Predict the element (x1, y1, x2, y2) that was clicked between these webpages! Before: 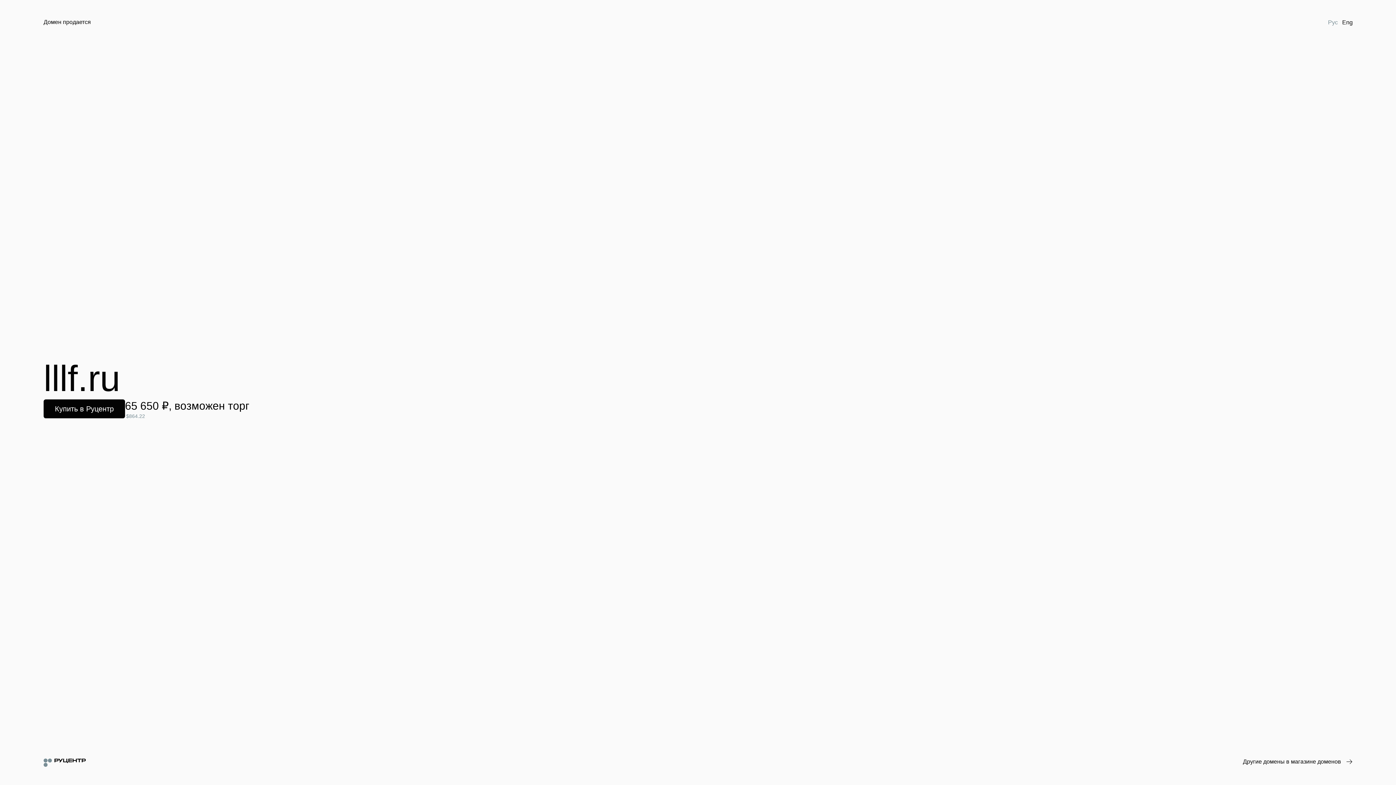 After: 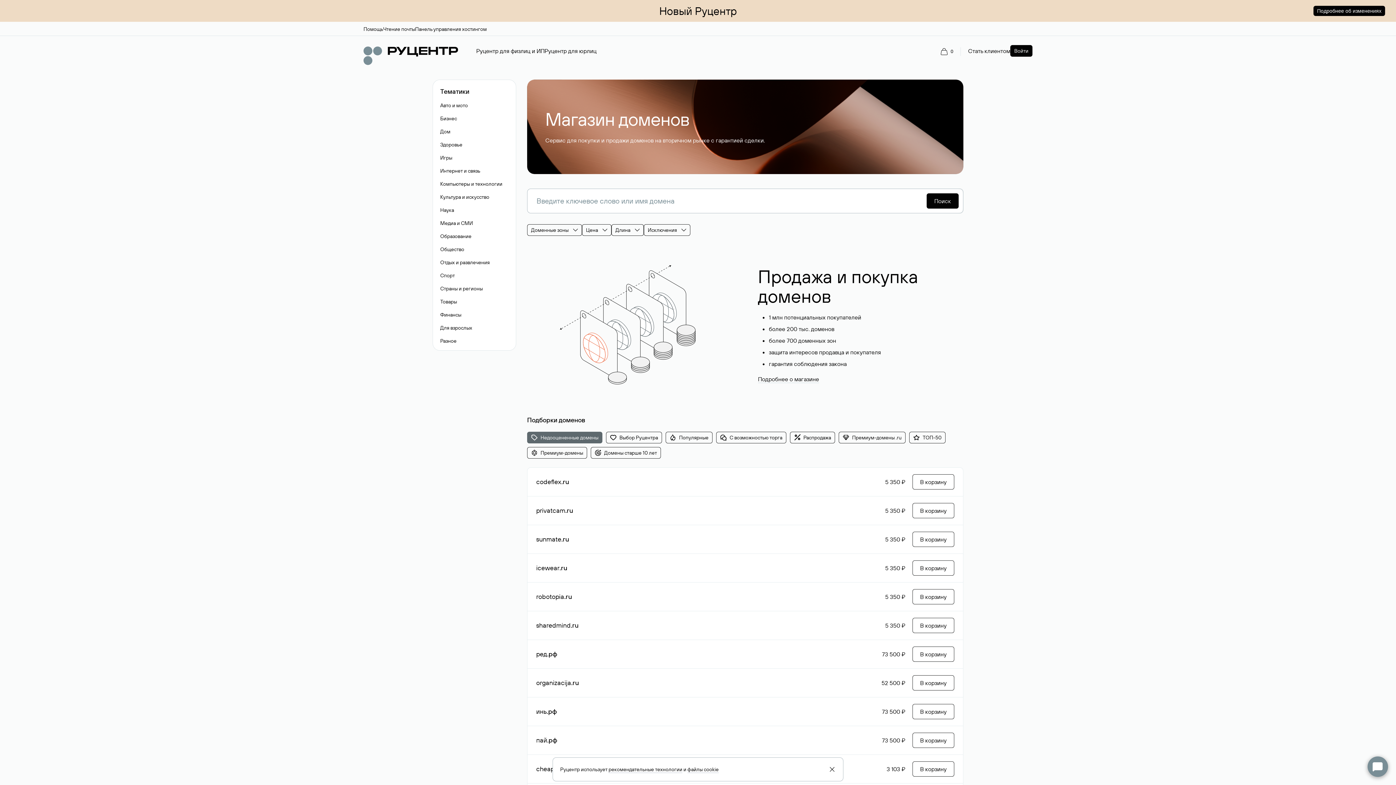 Action: label: Другие домены в магазине доменов bbox: (1243, 758, 1352, 766)